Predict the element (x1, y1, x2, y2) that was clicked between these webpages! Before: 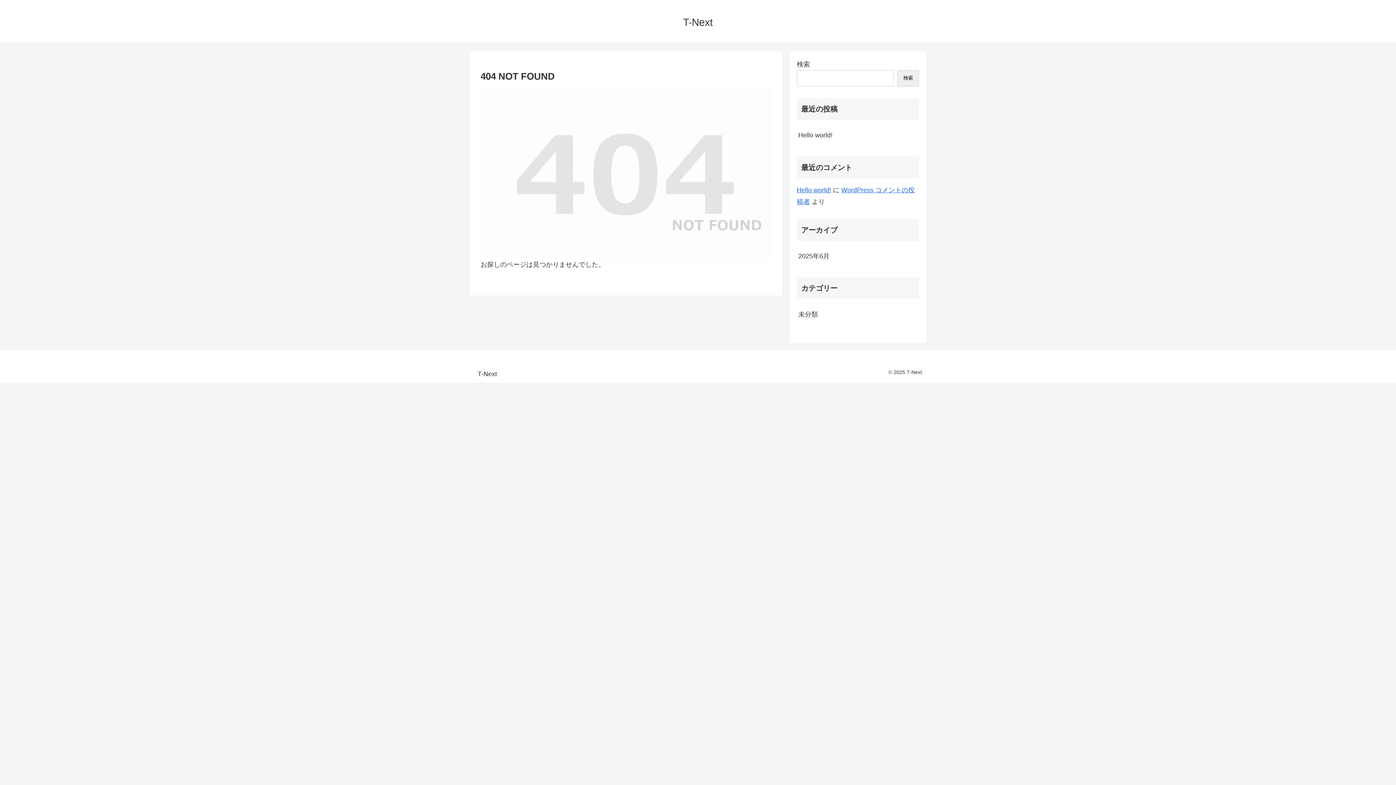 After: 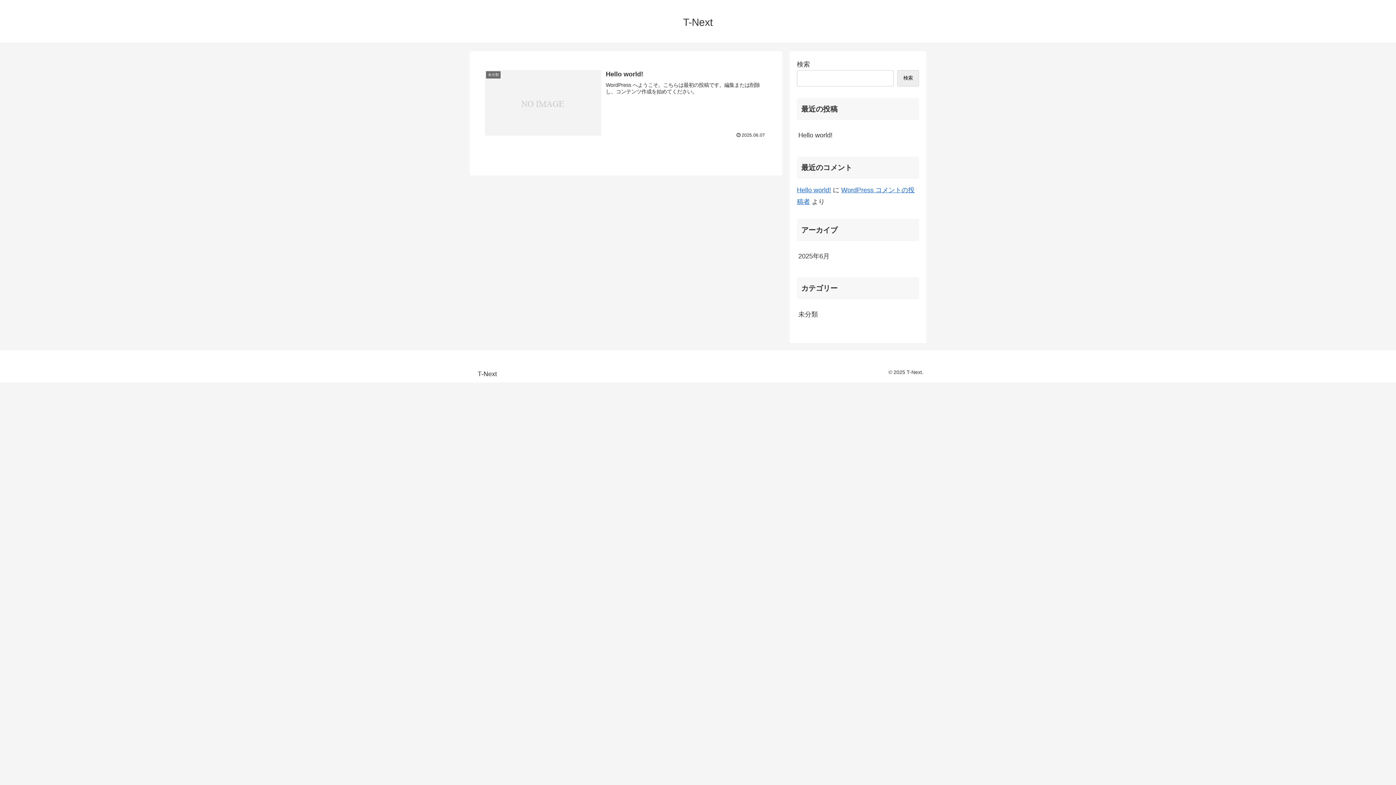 Action: label: T-Next bbox: (472, 371, 502, 377)